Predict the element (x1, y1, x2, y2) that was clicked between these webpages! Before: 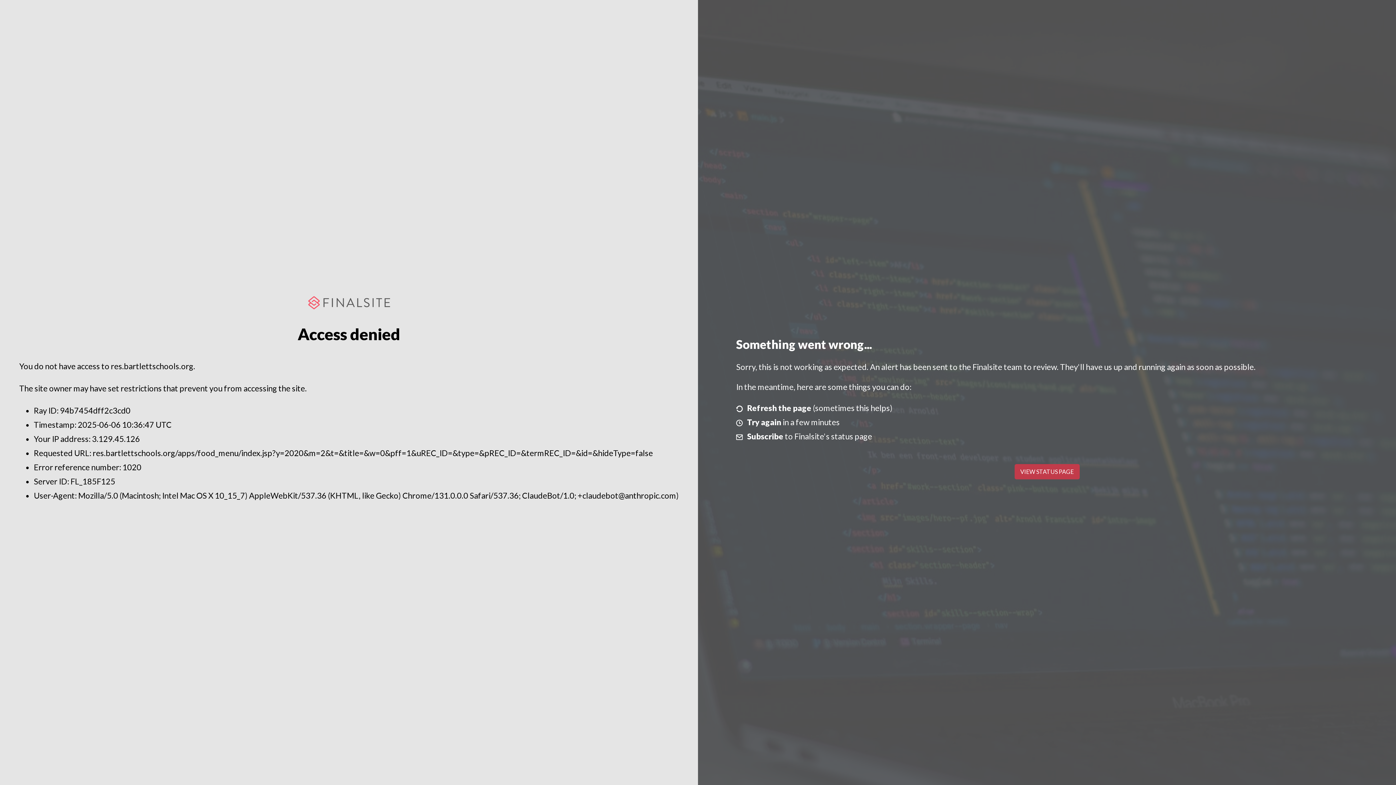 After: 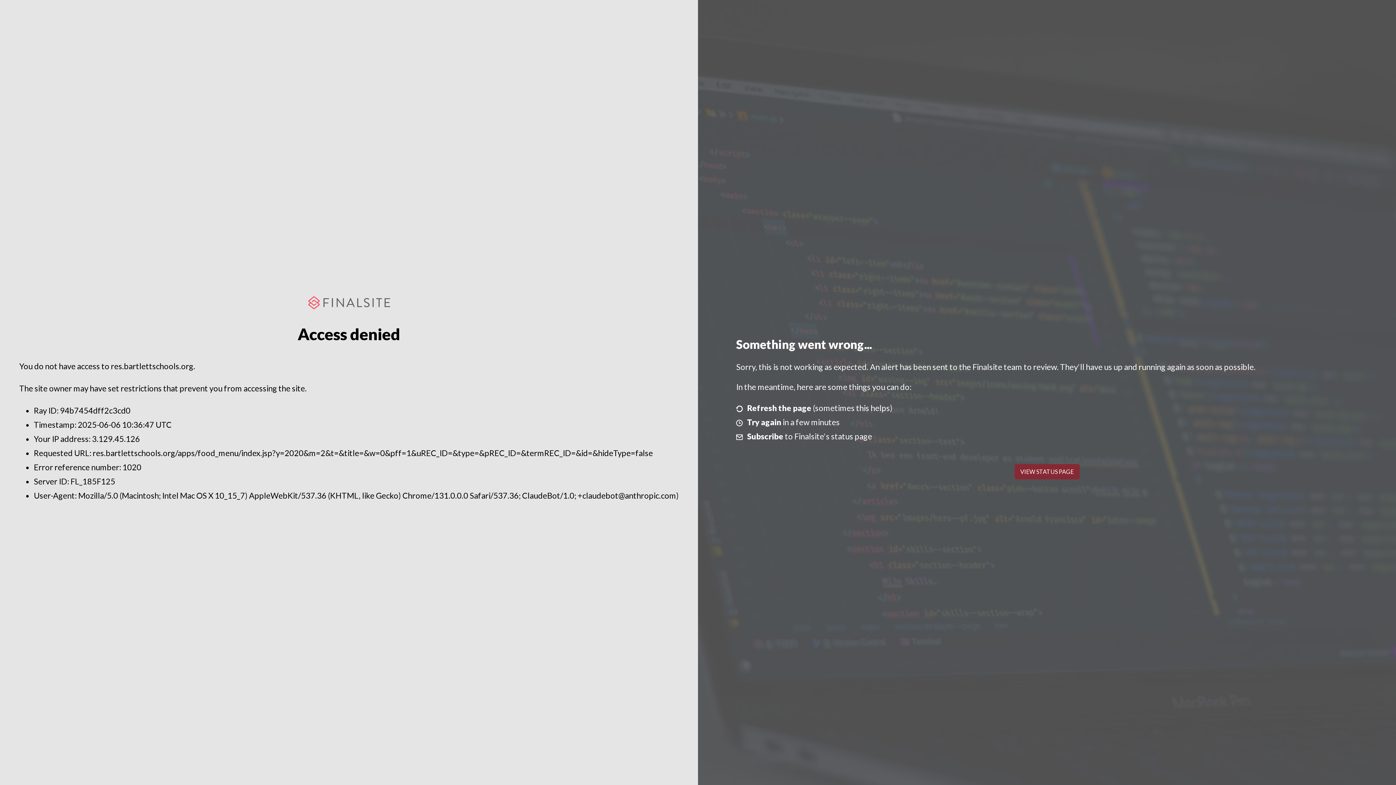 Action: bbox: (1014, 464, 1079, 479) label: VIEW STATUS PAGE